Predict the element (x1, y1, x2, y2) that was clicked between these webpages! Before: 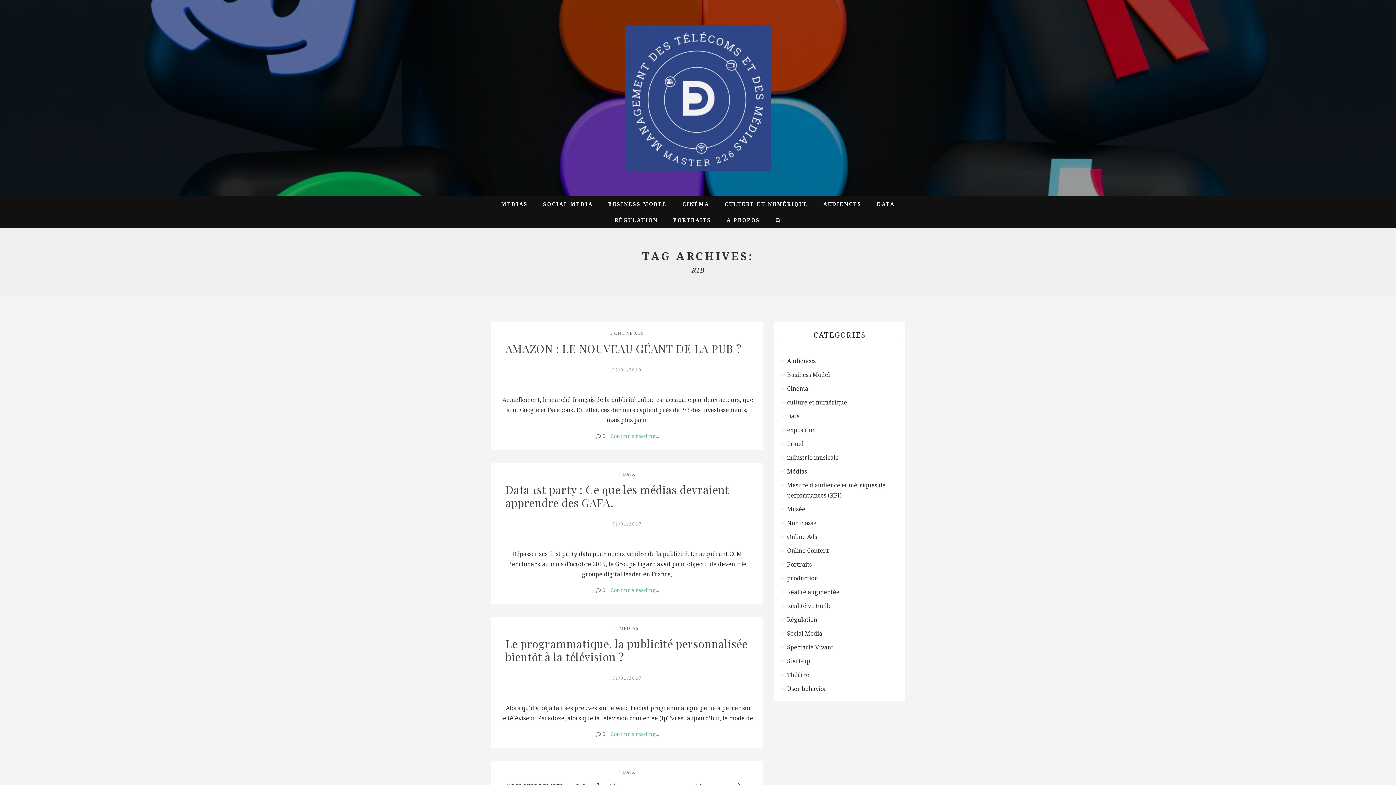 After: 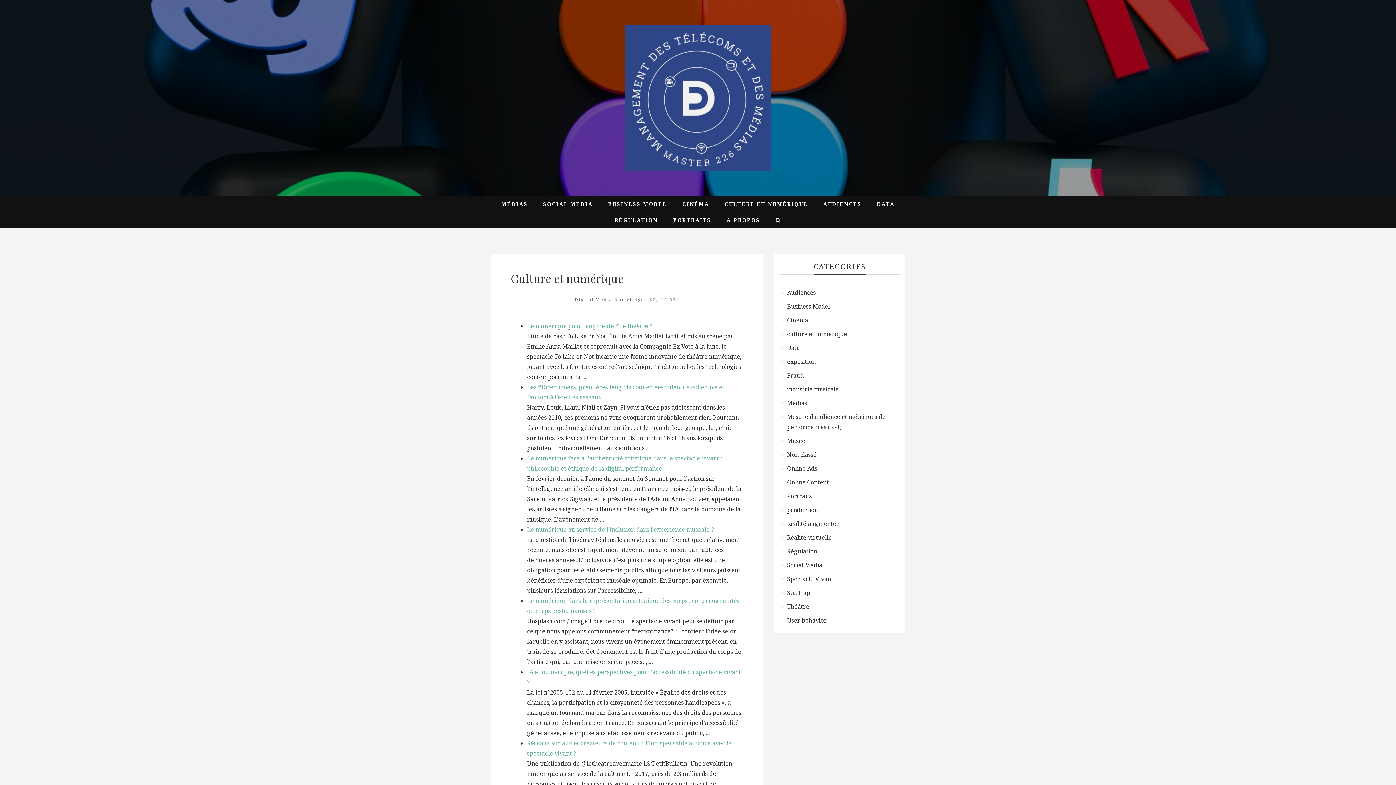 Action: bbox: (717, 196, 815, 212) label: CULTURE ET NUMÉRIQUE